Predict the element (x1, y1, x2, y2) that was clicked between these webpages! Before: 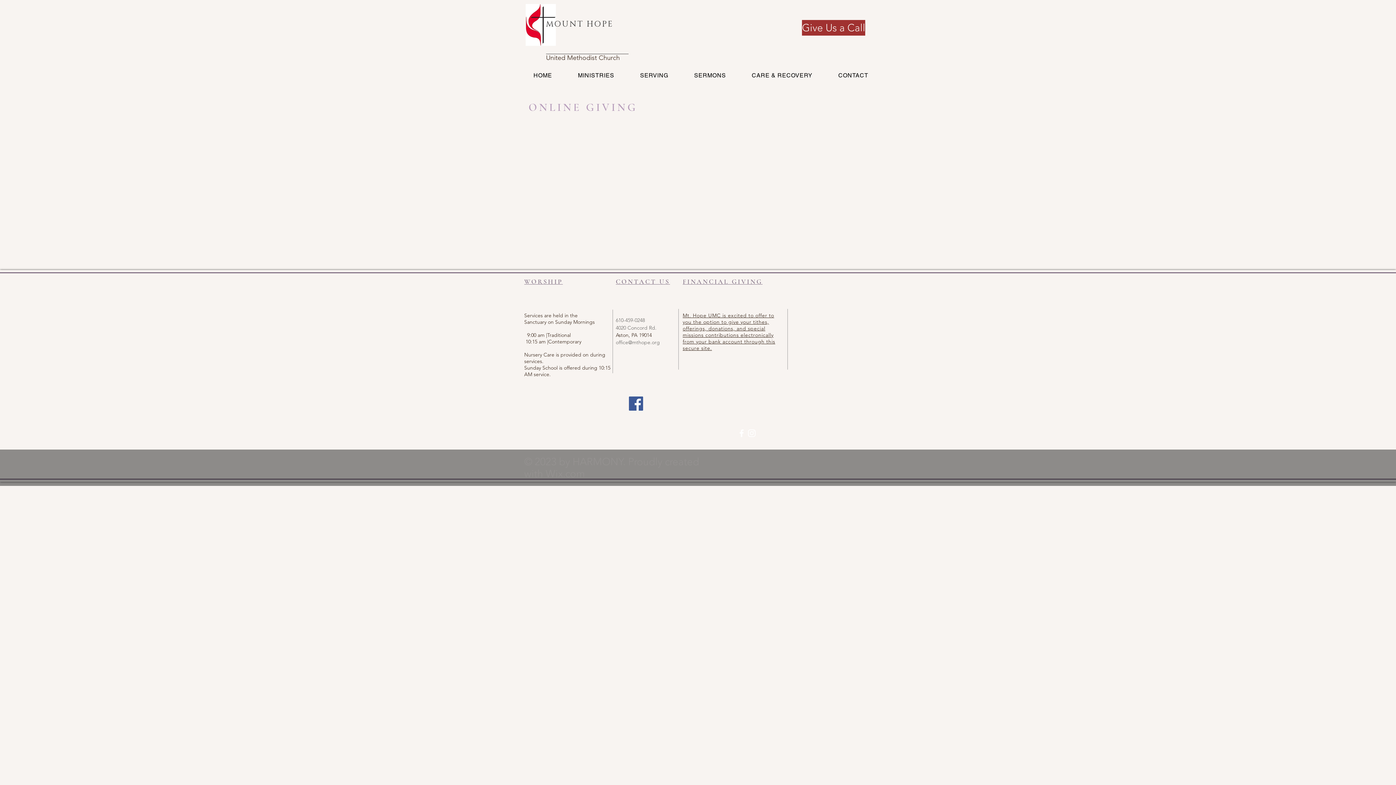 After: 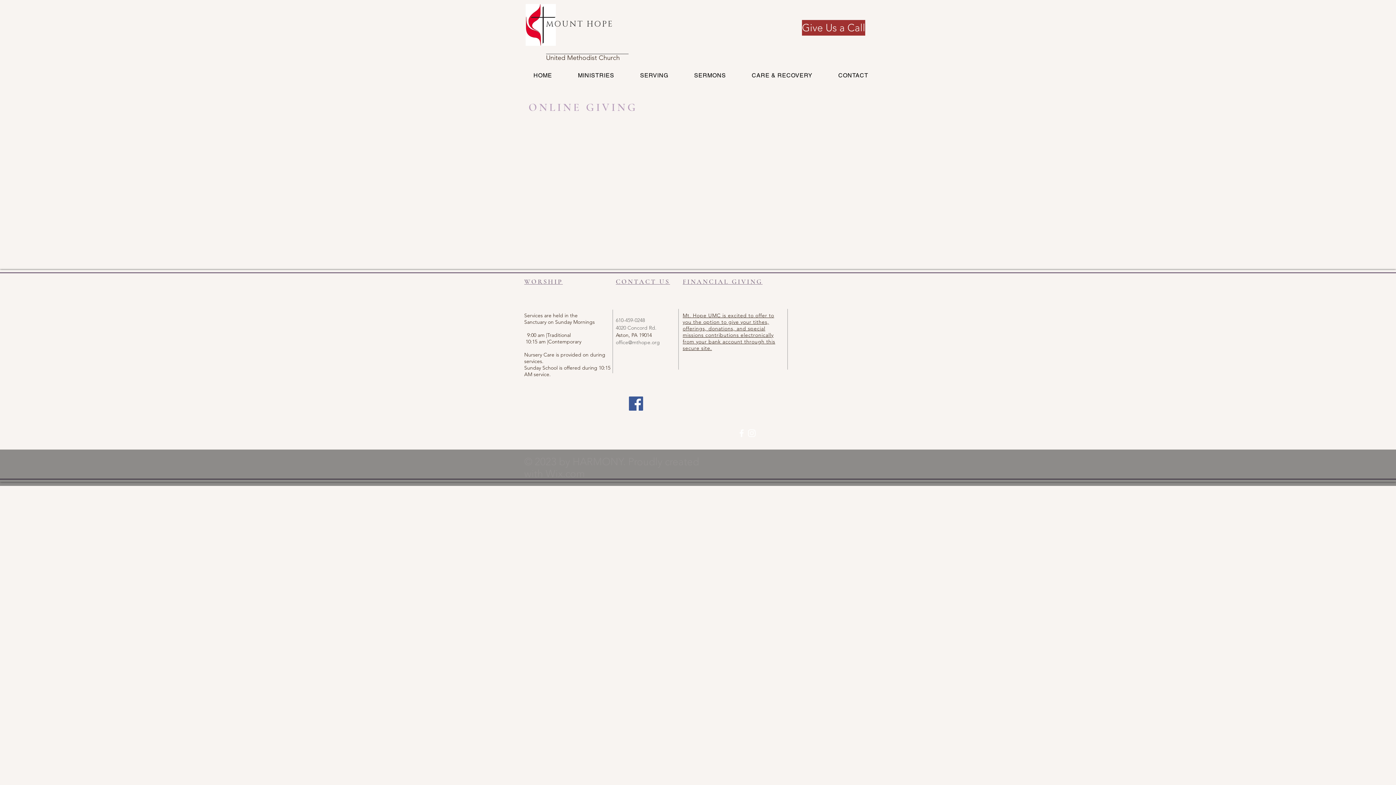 Action: bbox: (682, 312, 775, 351) label: Mt. Hope UMC is excited to offer to you the option to give your tithes, offerings, donations, and special missions contributions electronically from your bank account through this secure site.